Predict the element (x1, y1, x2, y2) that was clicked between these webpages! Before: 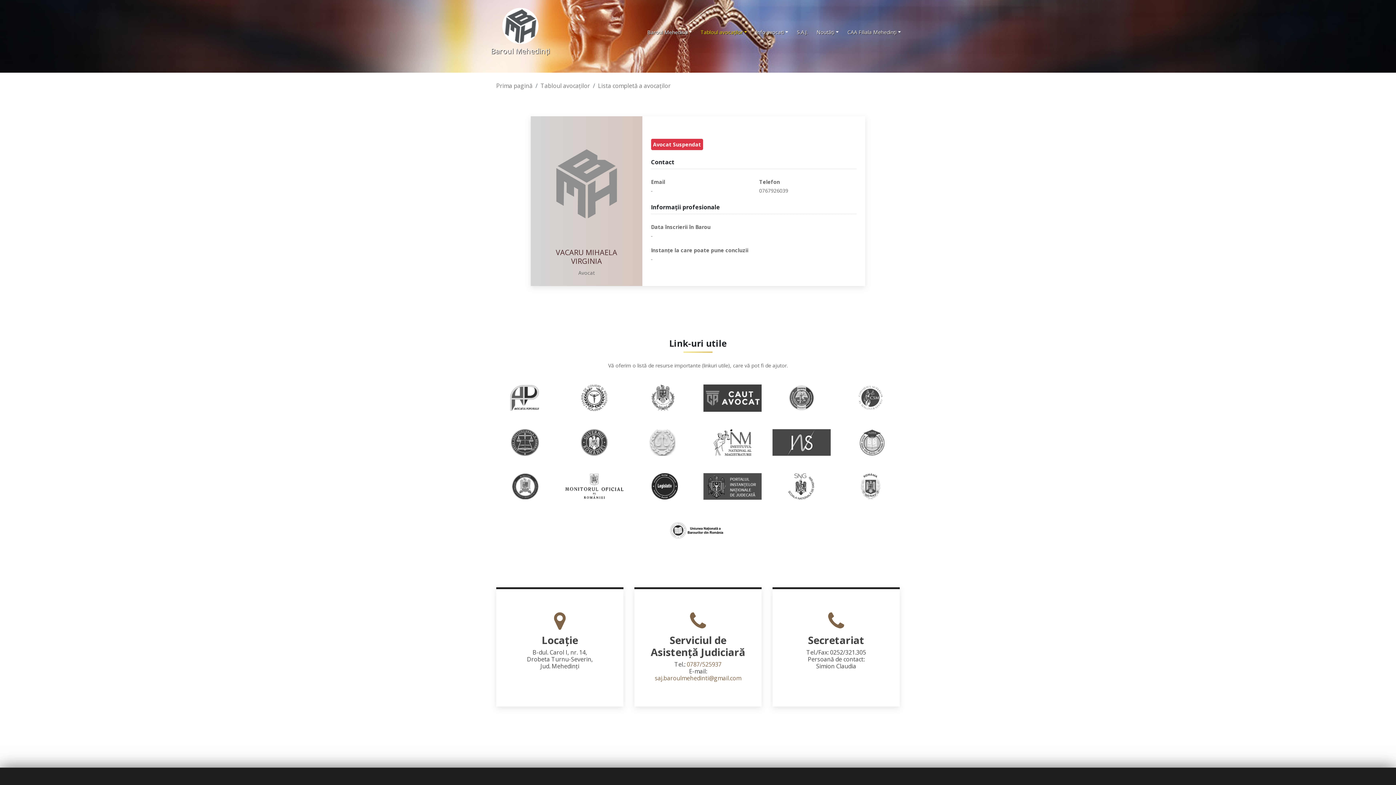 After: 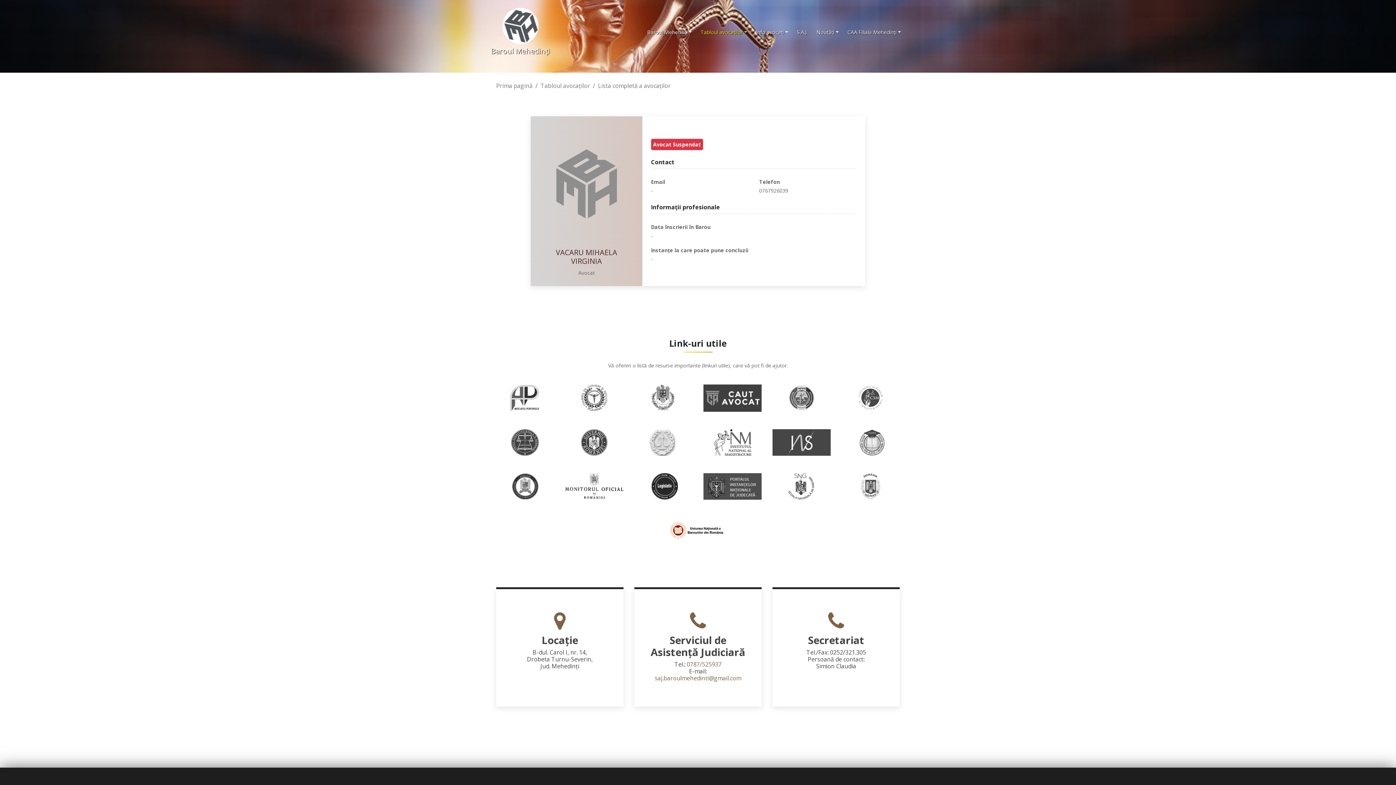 Action: bbox: (669, 526, 727, 534)